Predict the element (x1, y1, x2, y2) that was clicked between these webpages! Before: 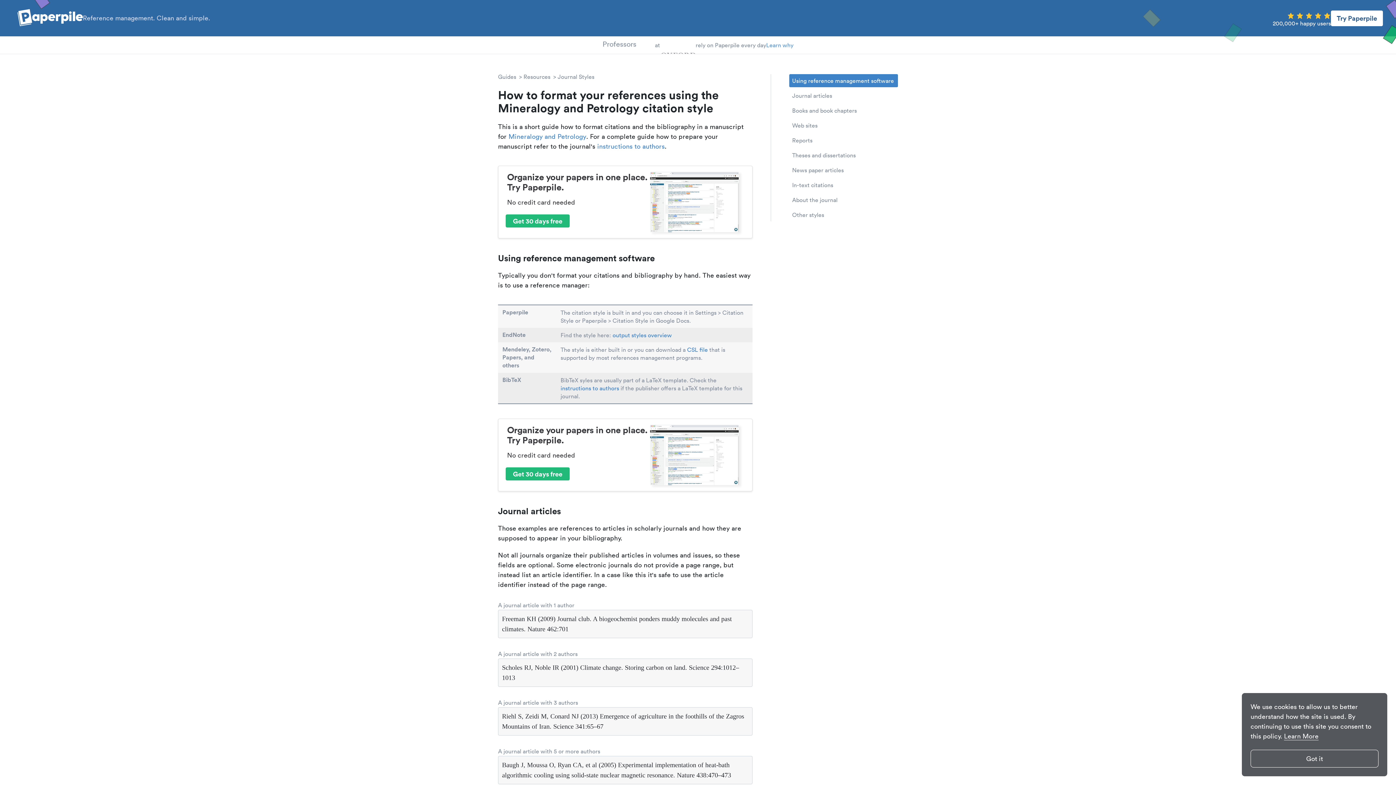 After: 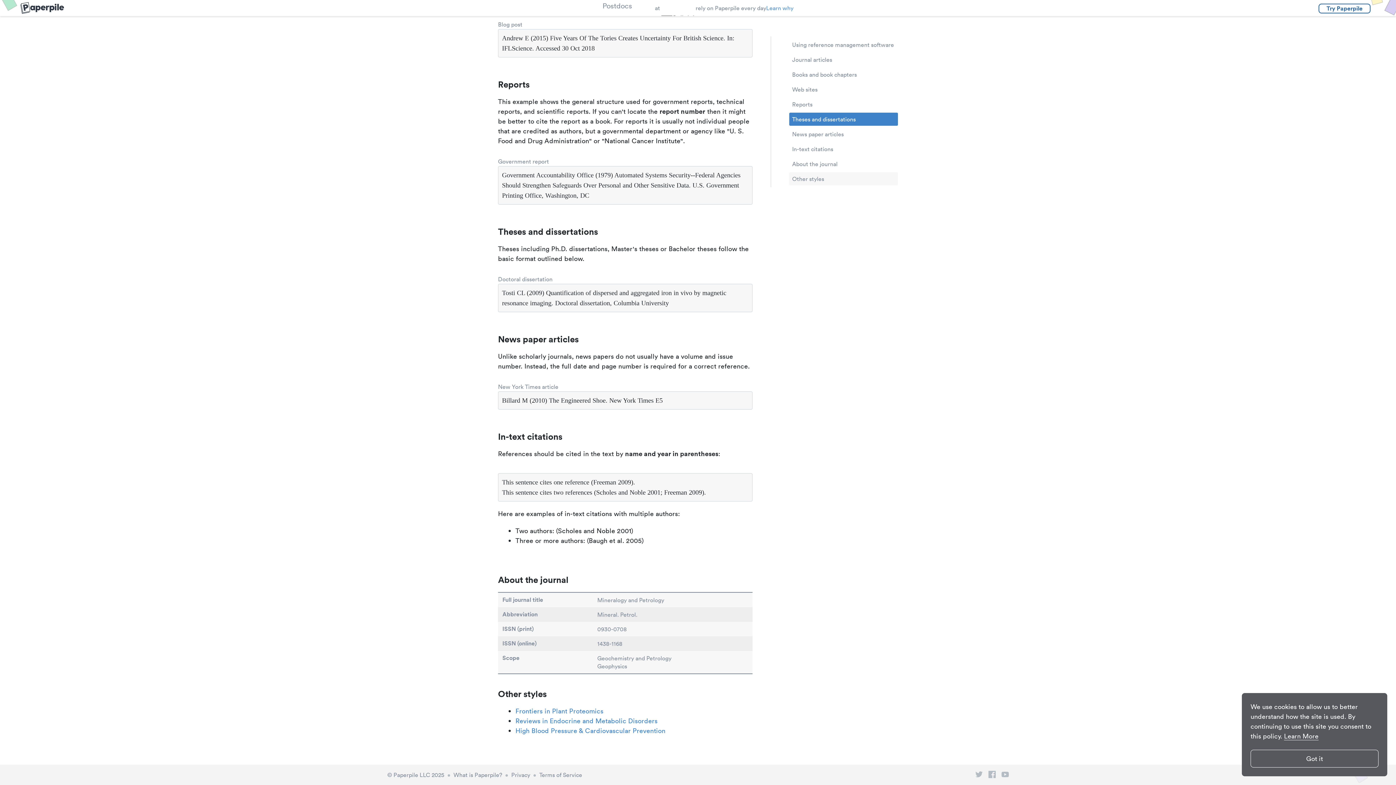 Action: bbox: (789, 178, 898, 191) label: In-text citations